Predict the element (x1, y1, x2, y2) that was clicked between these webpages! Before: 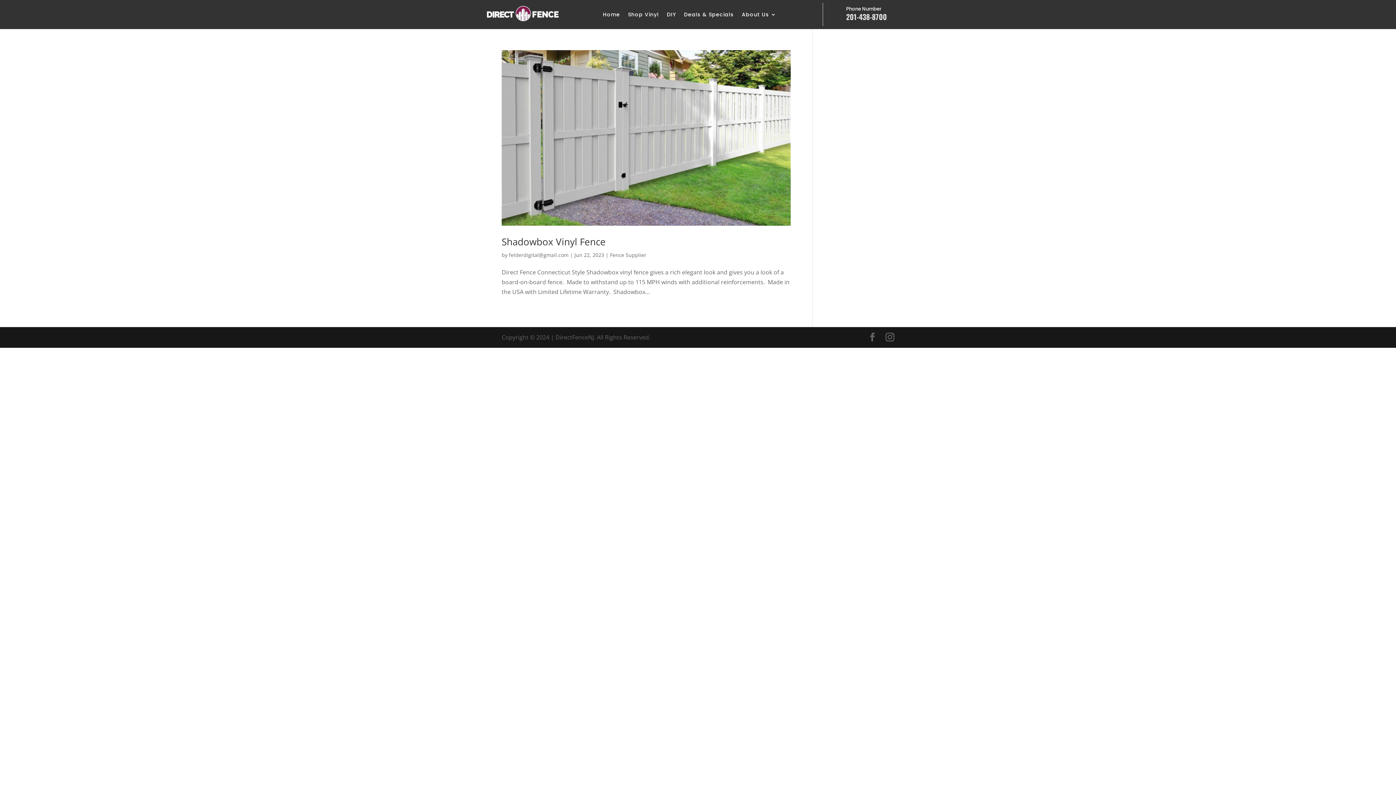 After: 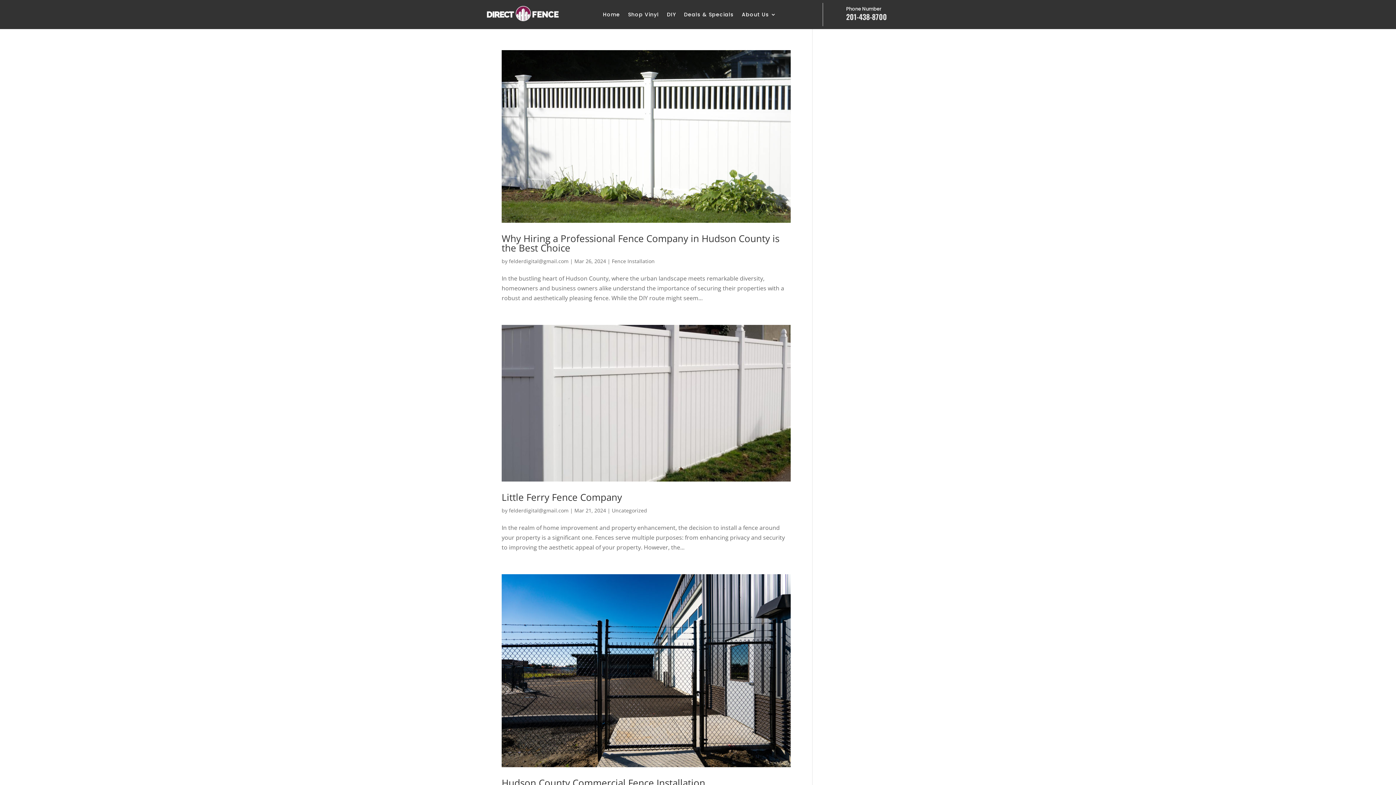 Action: label: felderdigital@gmail.com bbox: (509, 251, 568, 258)